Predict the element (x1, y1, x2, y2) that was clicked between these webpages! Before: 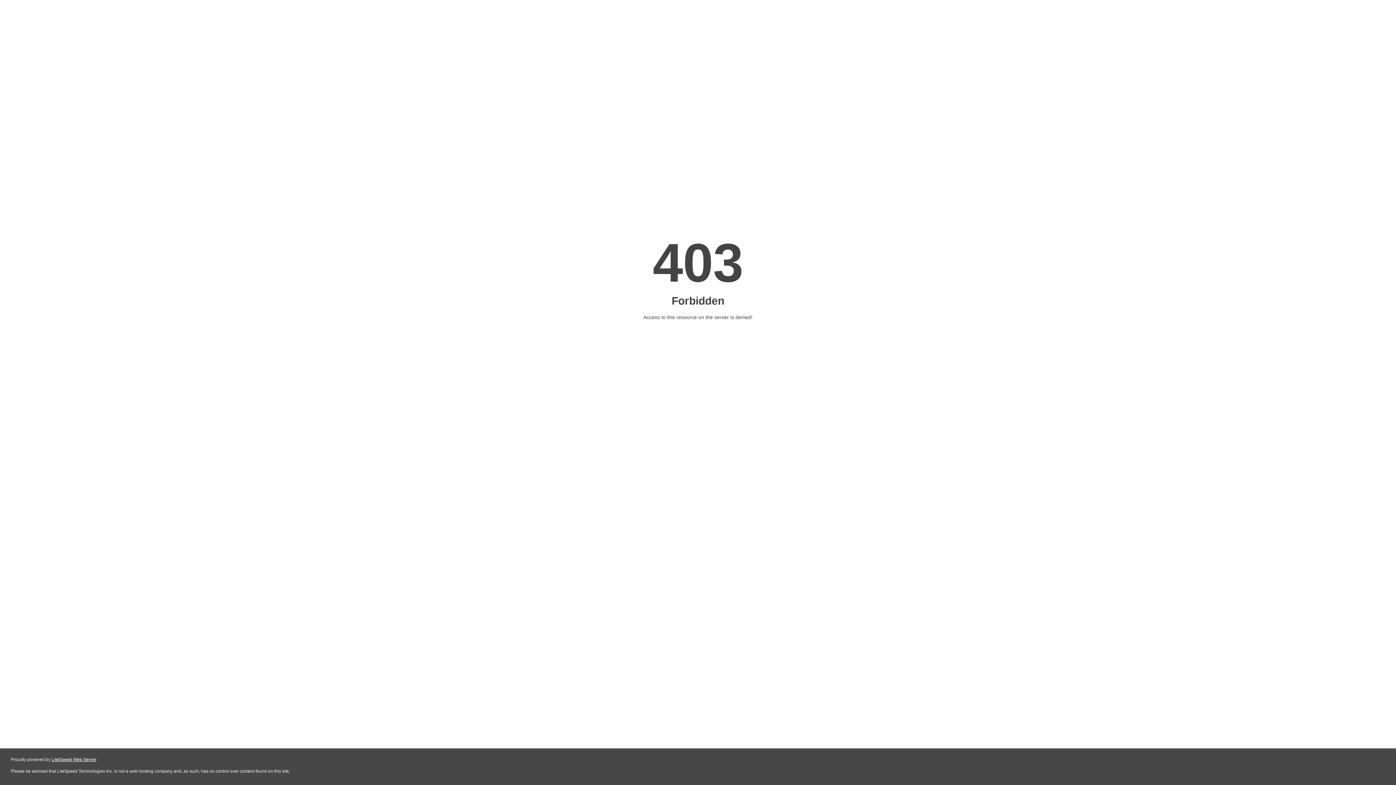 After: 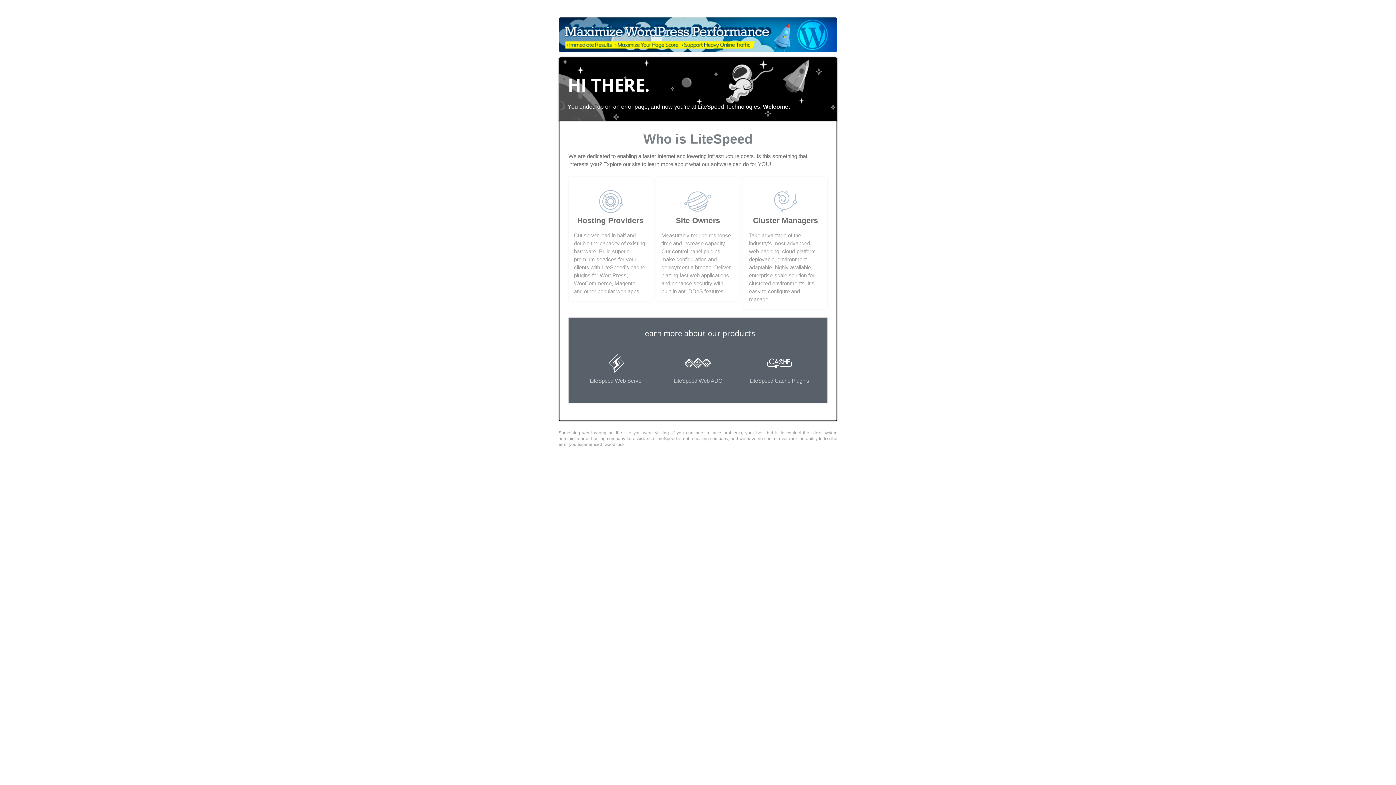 Action: label: LiteSpeed Web Server bbox: (51, 757, 96, 762)